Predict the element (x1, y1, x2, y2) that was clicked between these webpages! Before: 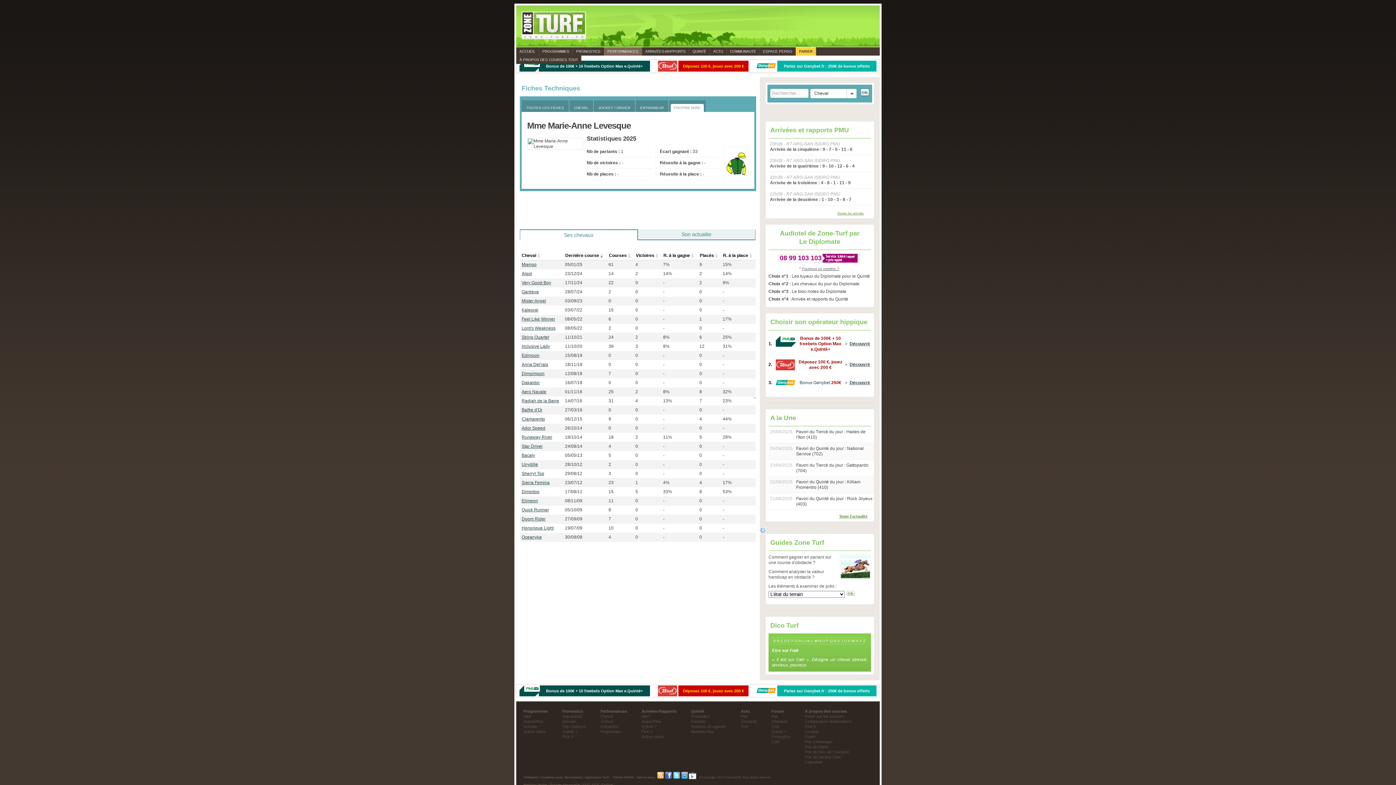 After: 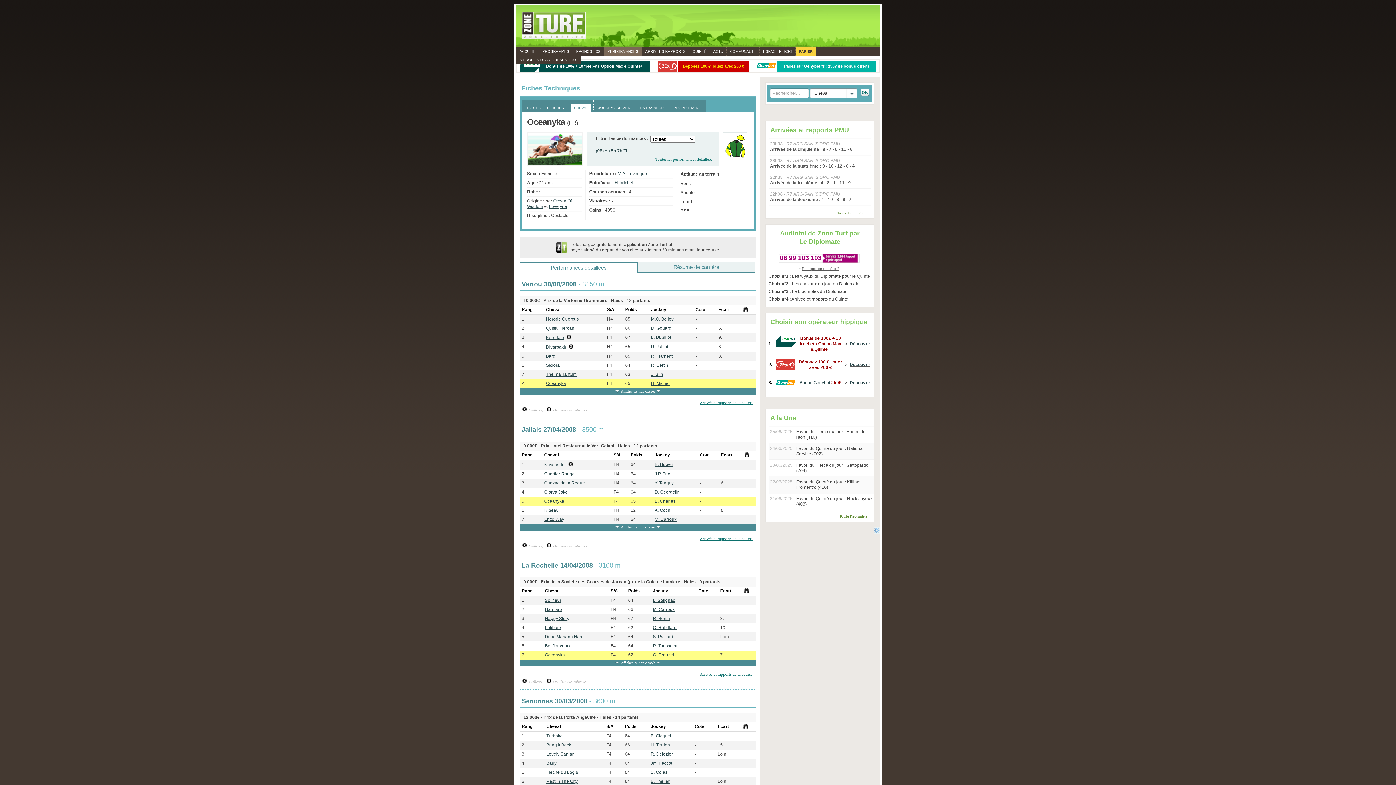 Action: label: 0 bbox: (635, 534, 659, 540)